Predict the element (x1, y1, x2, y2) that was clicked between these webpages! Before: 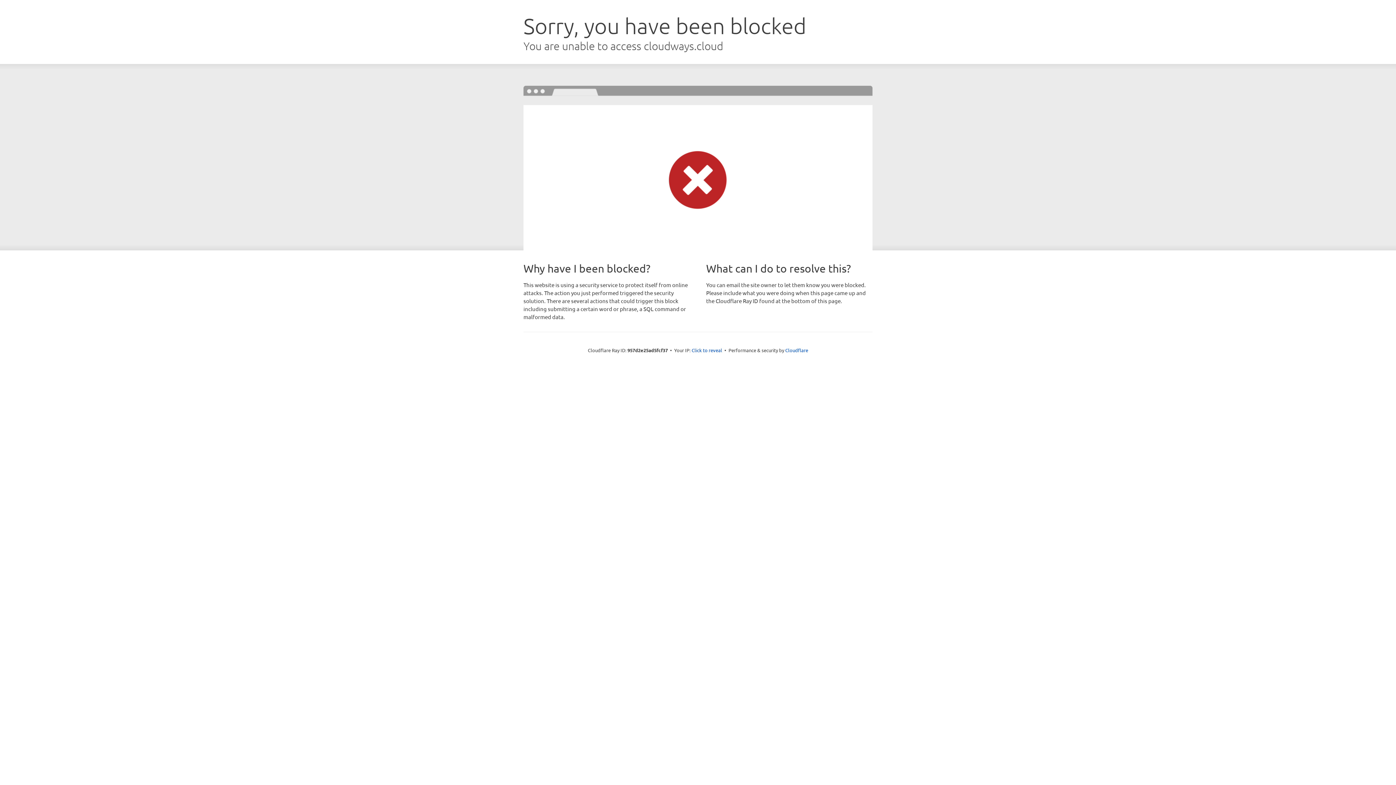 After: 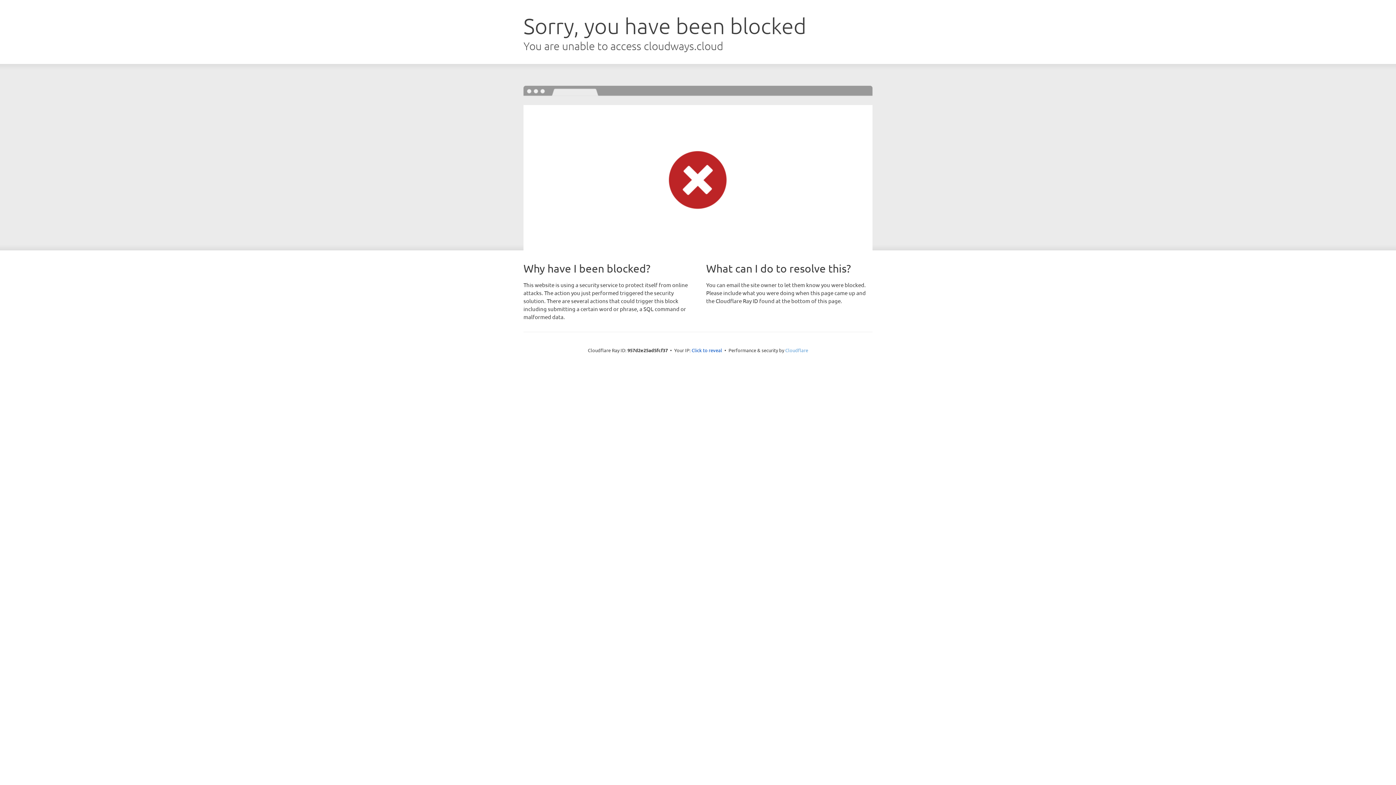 Action: bbox: (785, 347, 808, 353) label: Cloudflare